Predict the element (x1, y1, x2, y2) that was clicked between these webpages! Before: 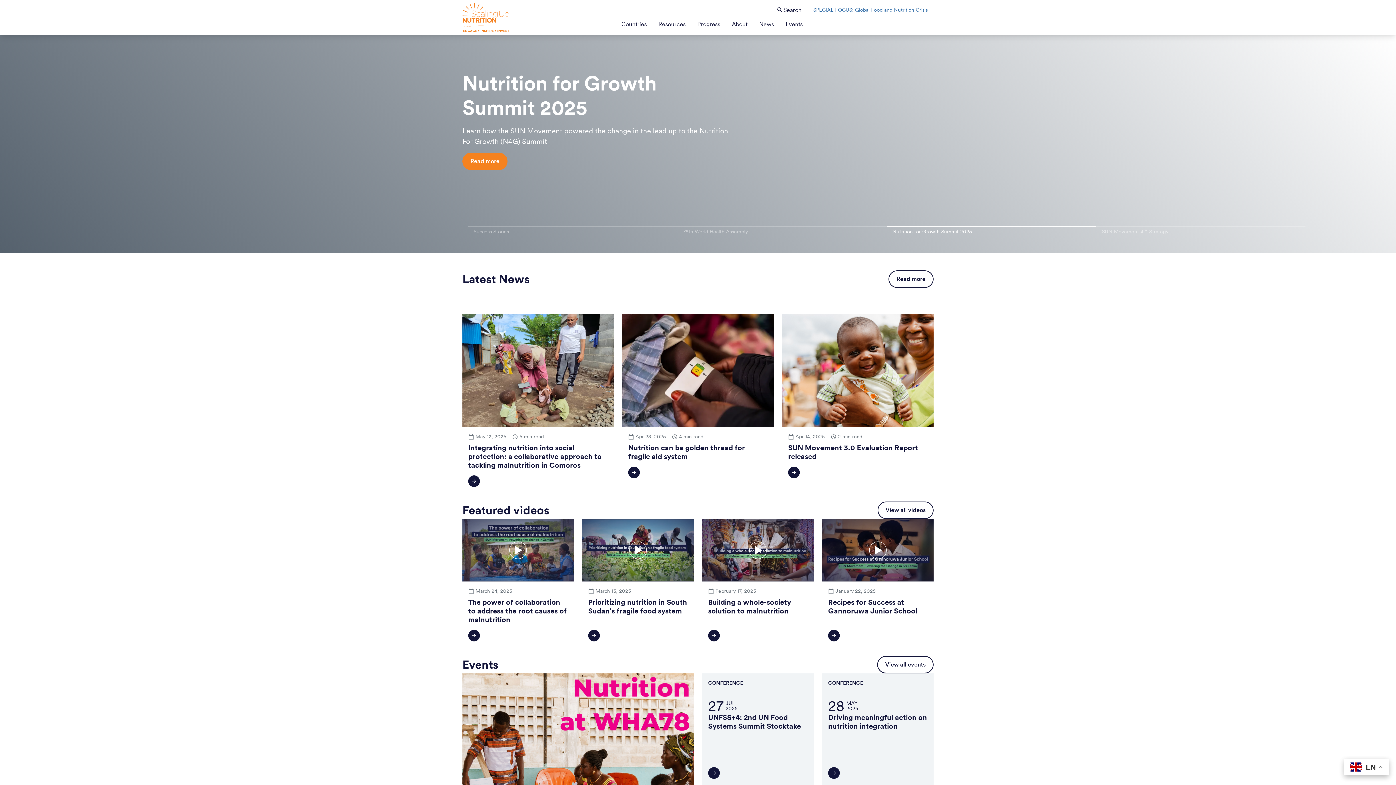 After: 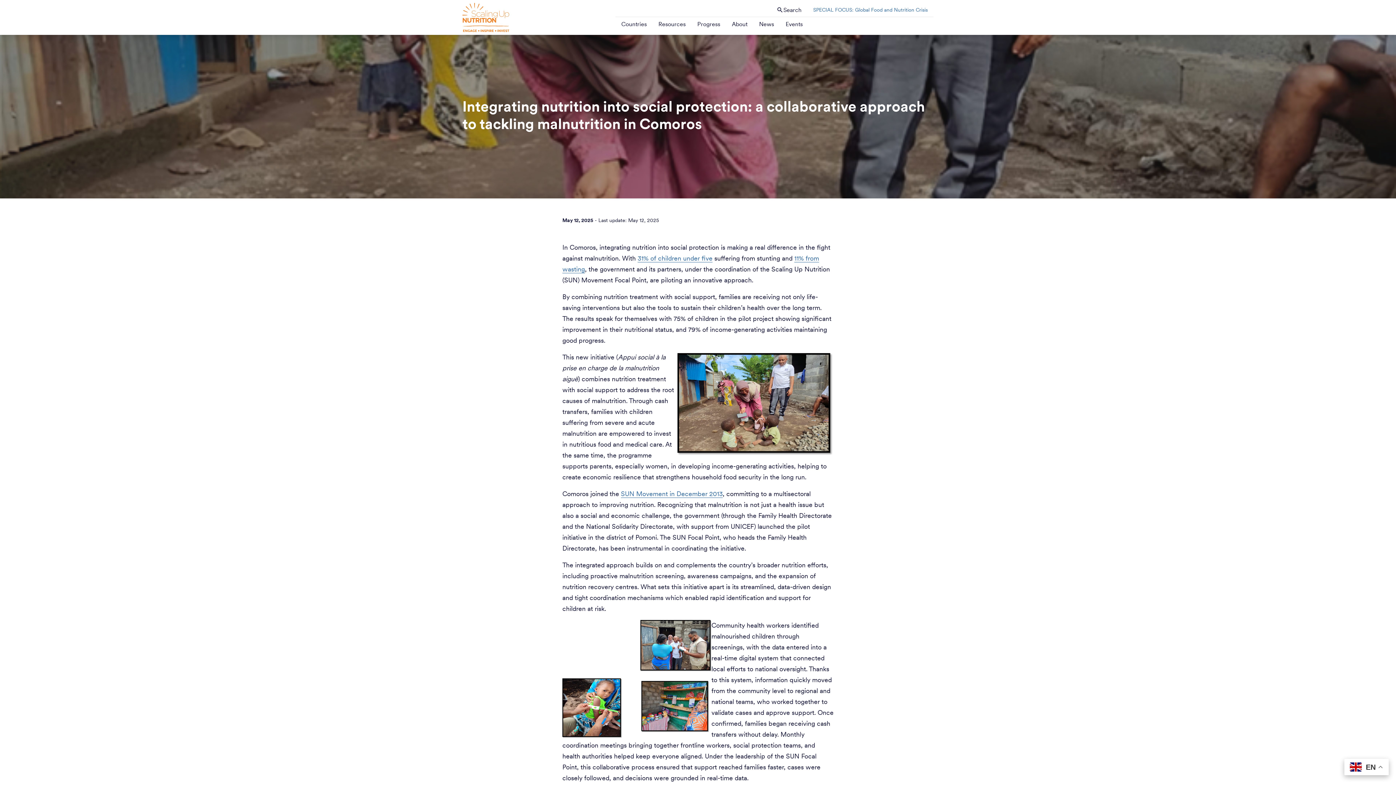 Action: label: Image
calendar_today
May 12, 2025
schedule
5 min read
Integrating nutrition into social protection: a collaborative approach to tackling malnutrition in Comoros
arrow_forward bbox: (462, 293, 613, 493)